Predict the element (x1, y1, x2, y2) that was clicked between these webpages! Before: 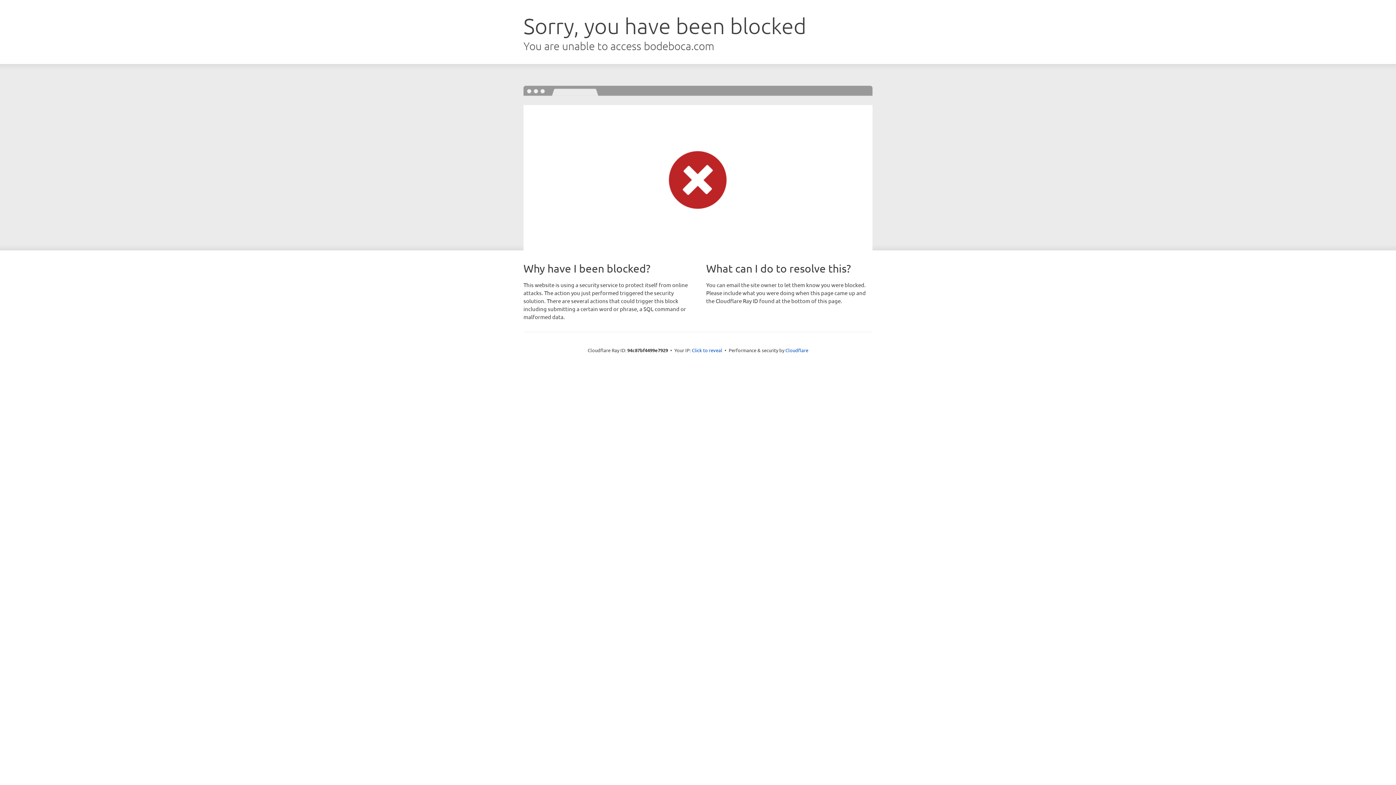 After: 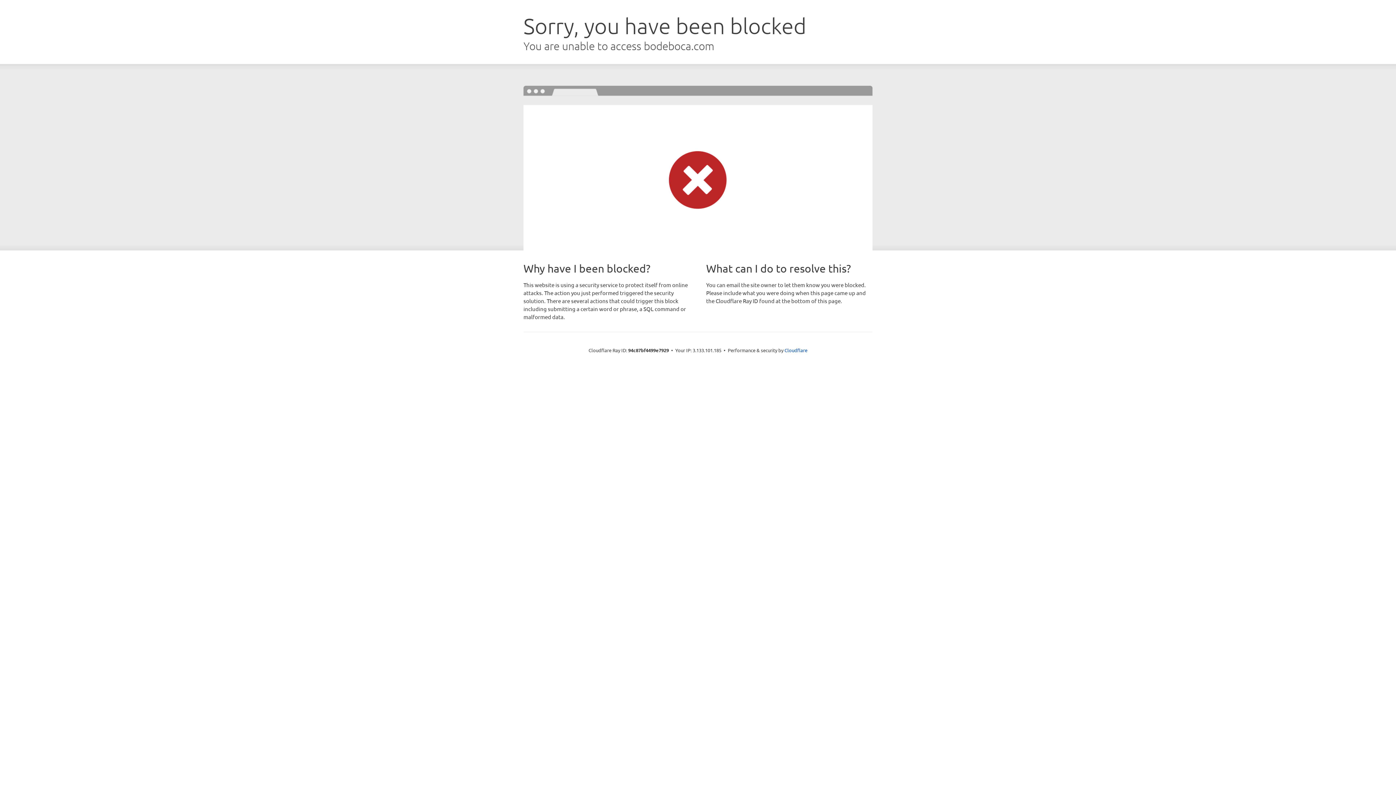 Action: label: Click to reveal bbox: (692, 346, 722, 353)